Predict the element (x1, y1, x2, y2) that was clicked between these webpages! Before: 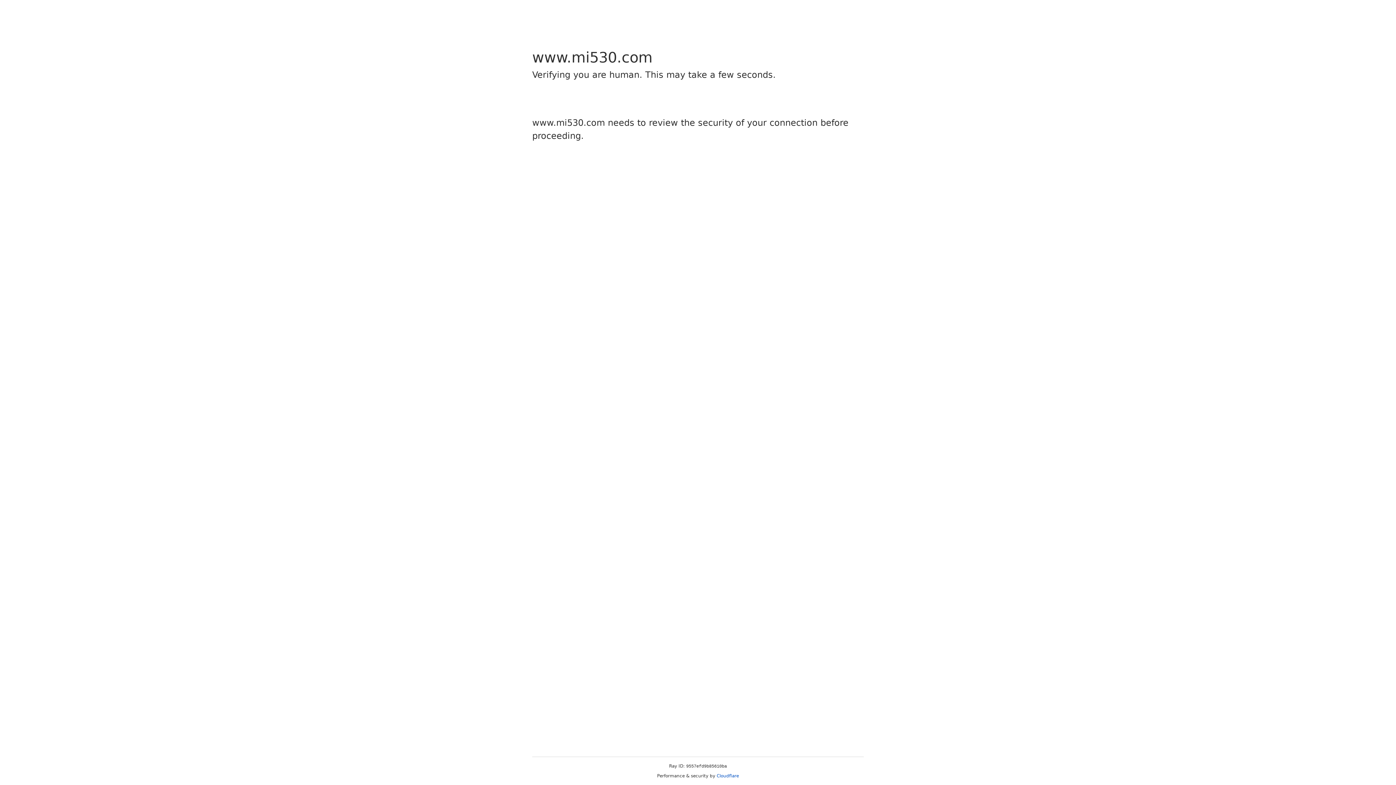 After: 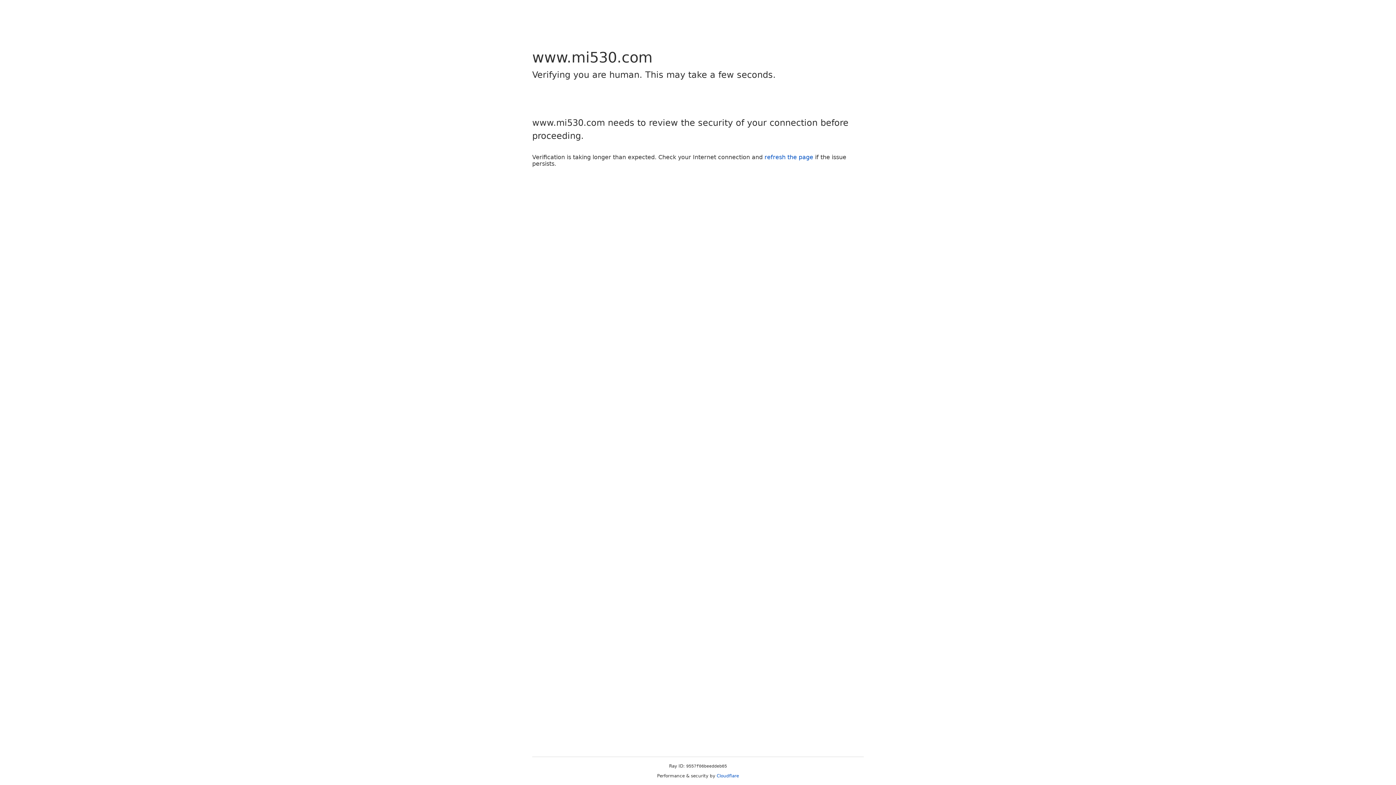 Action: bbox: (716, 773, 739, 778) label: Cloudflare